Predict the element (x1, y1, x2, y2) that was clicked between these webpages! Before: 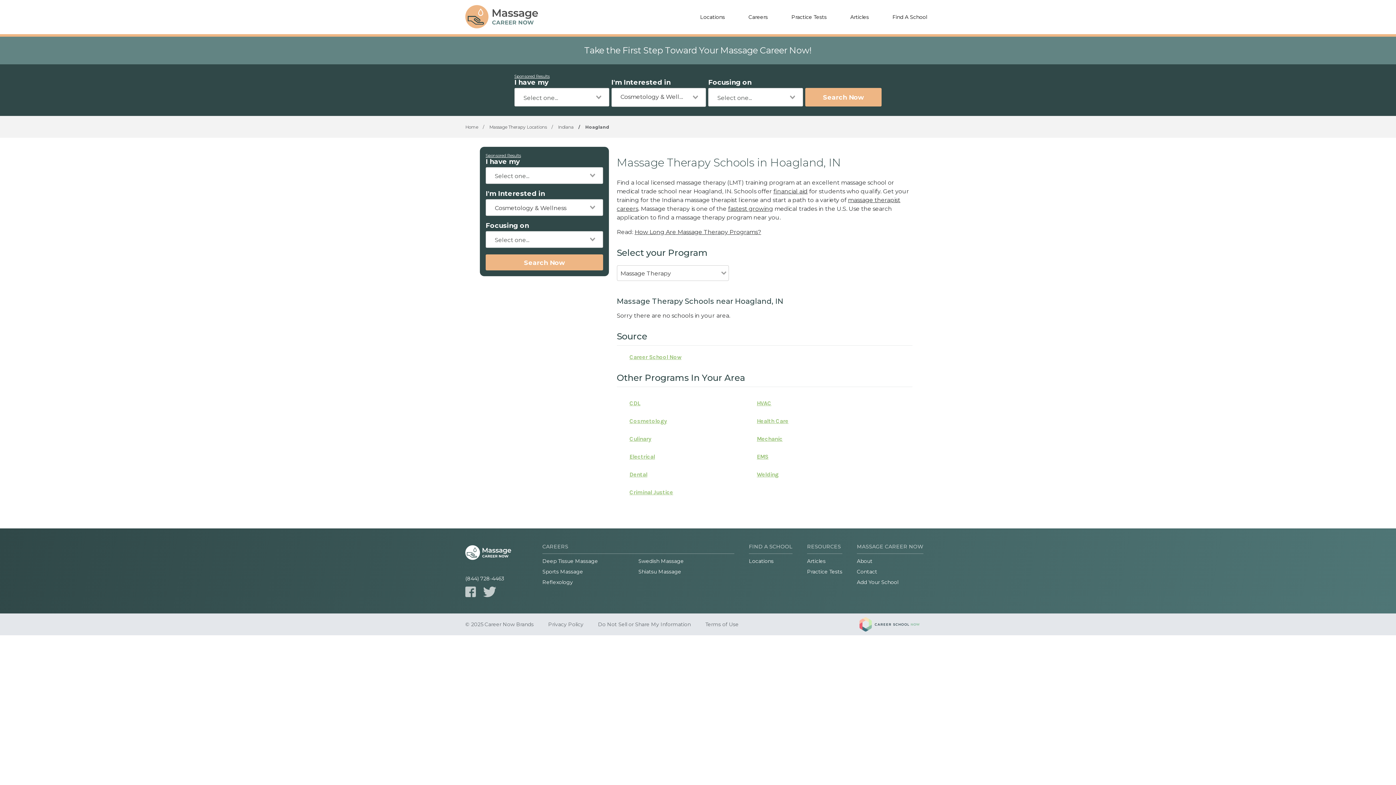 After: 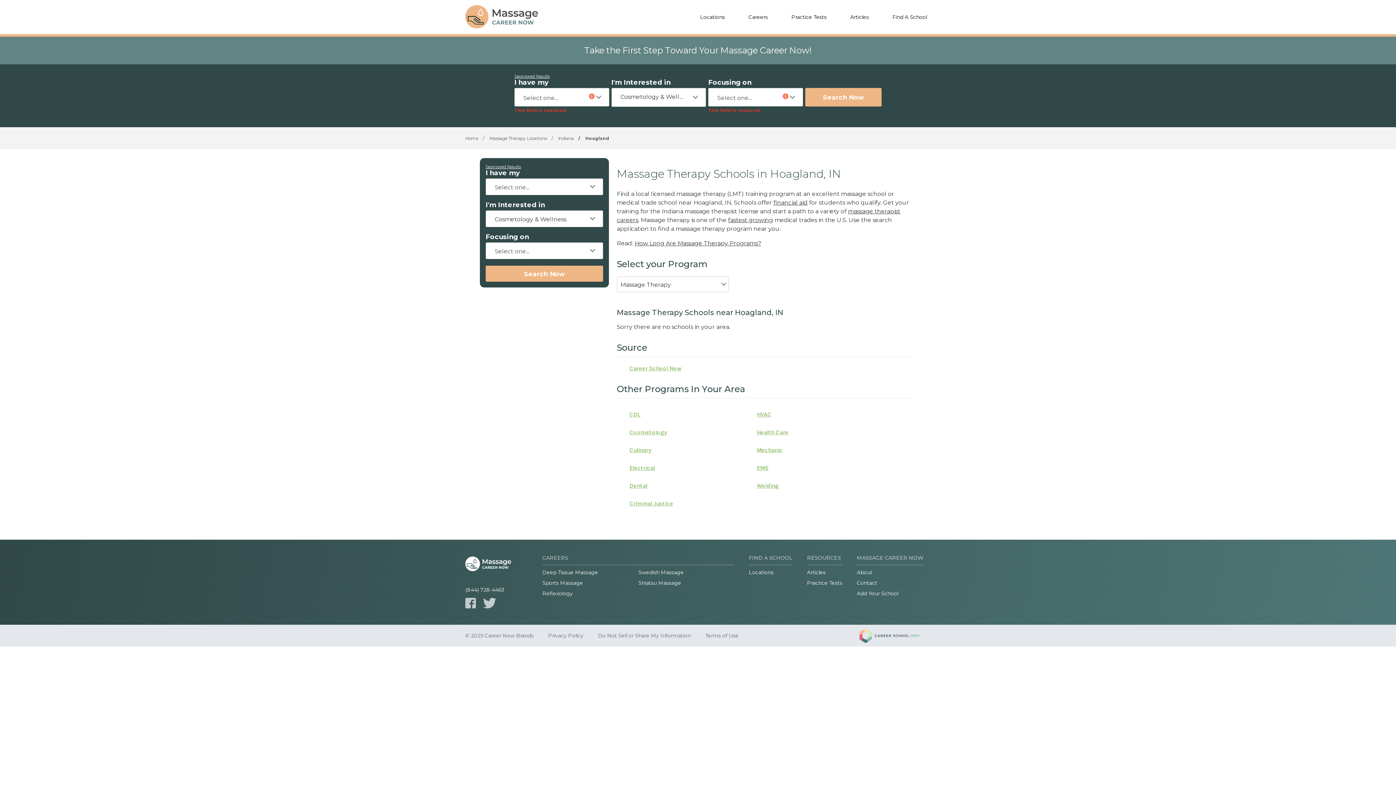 Action: label: Search Now bbox: (805, 88, 881, 106)